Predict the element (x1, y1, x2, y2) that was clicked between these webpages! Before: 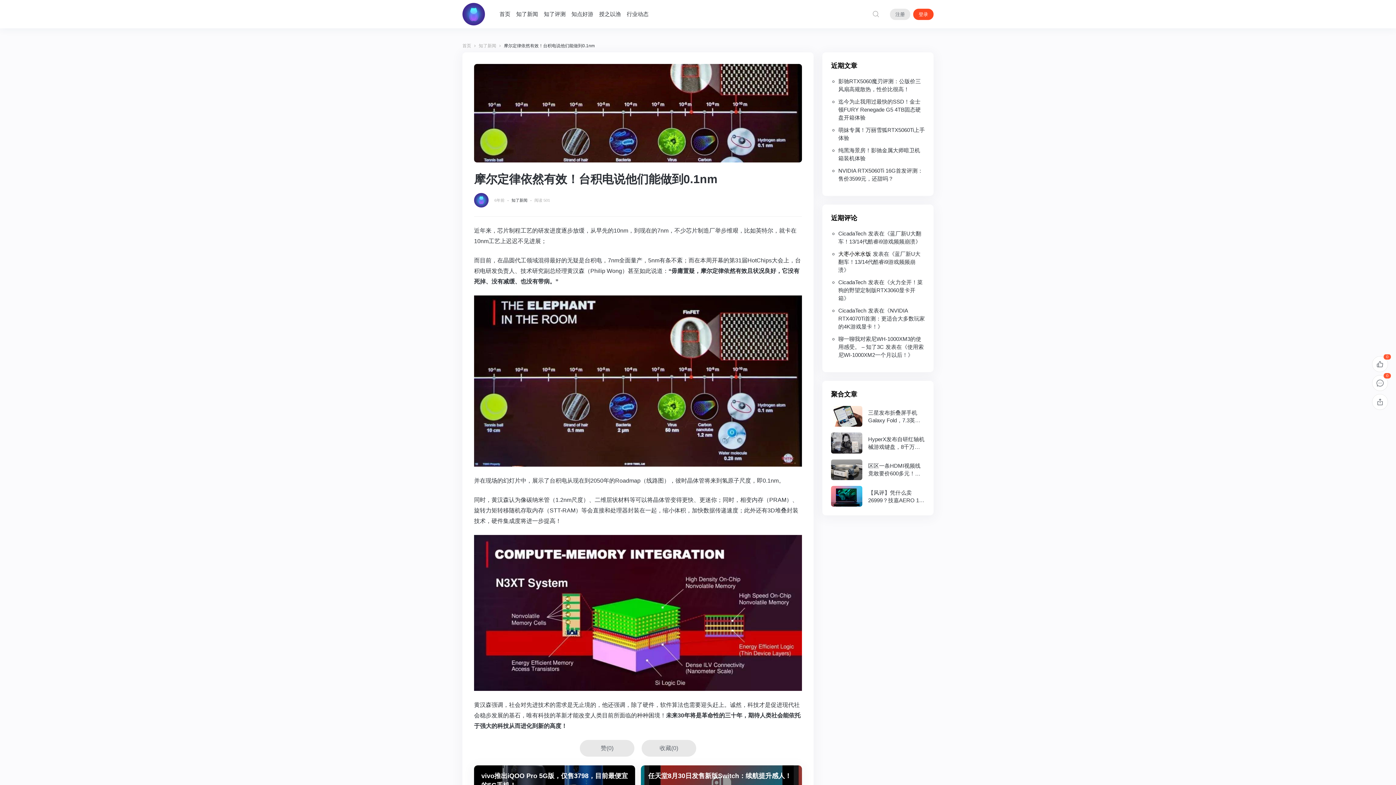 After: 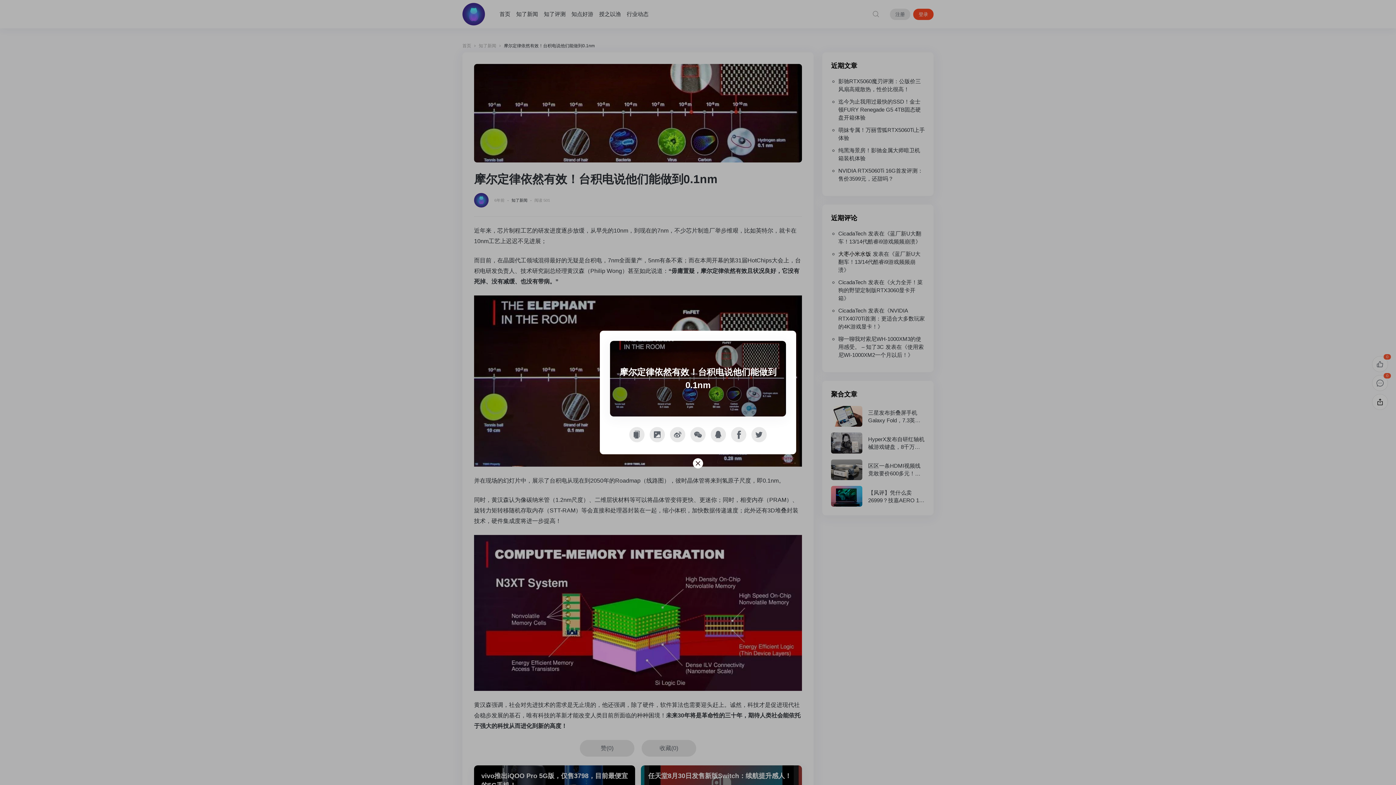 Action: bbox: (1372, 394, 1388, 410)